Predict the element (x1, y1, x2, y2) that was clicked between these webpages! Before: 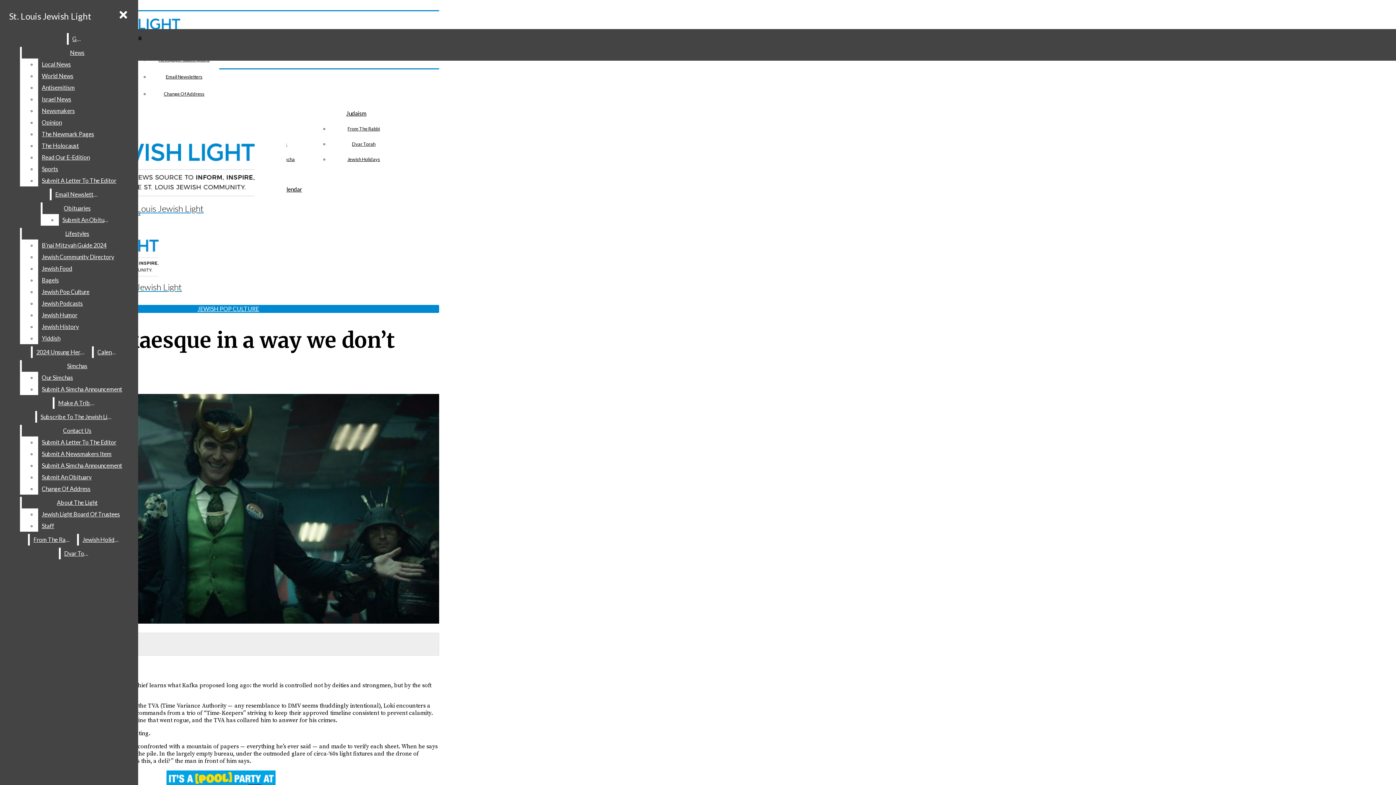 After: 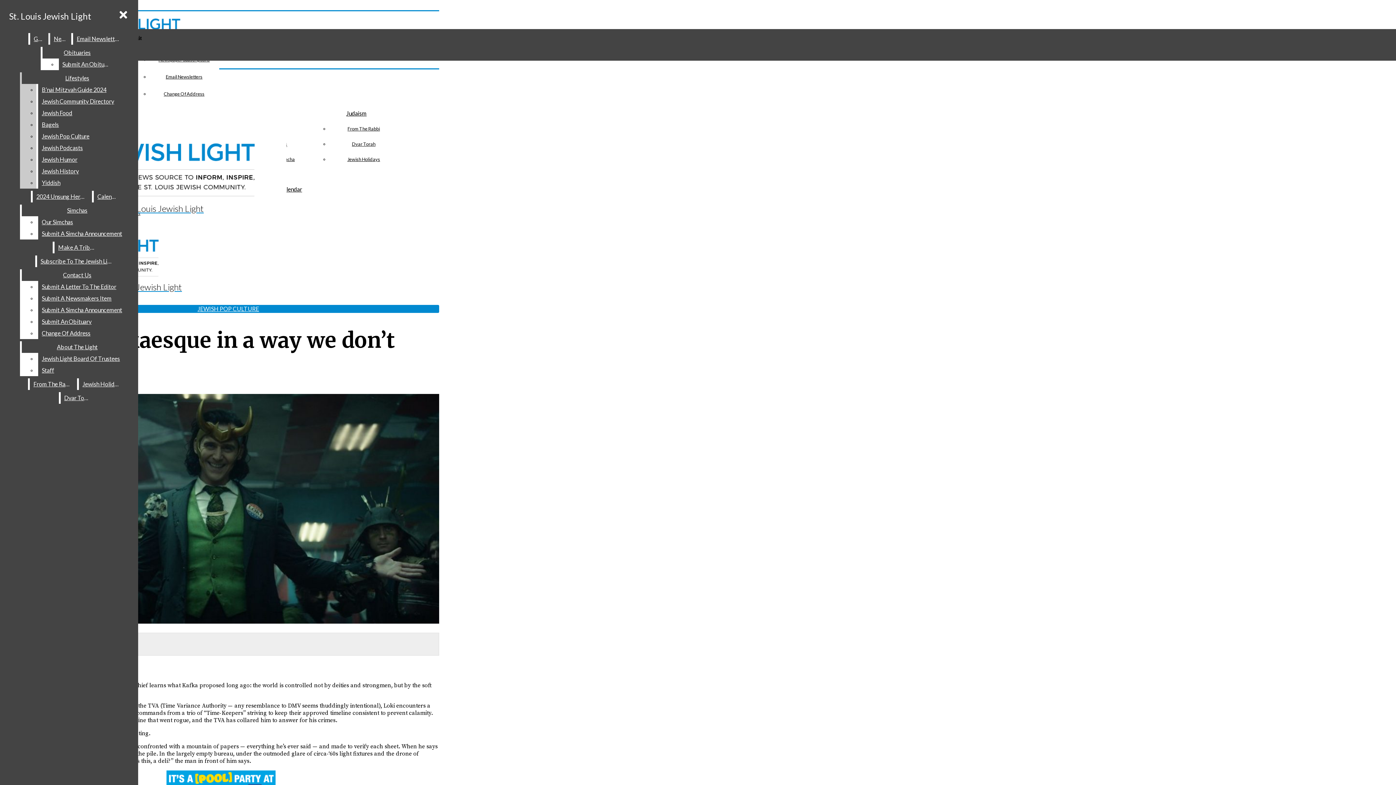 Action: label: Israel News bbox: (38, 93, 132, 105)